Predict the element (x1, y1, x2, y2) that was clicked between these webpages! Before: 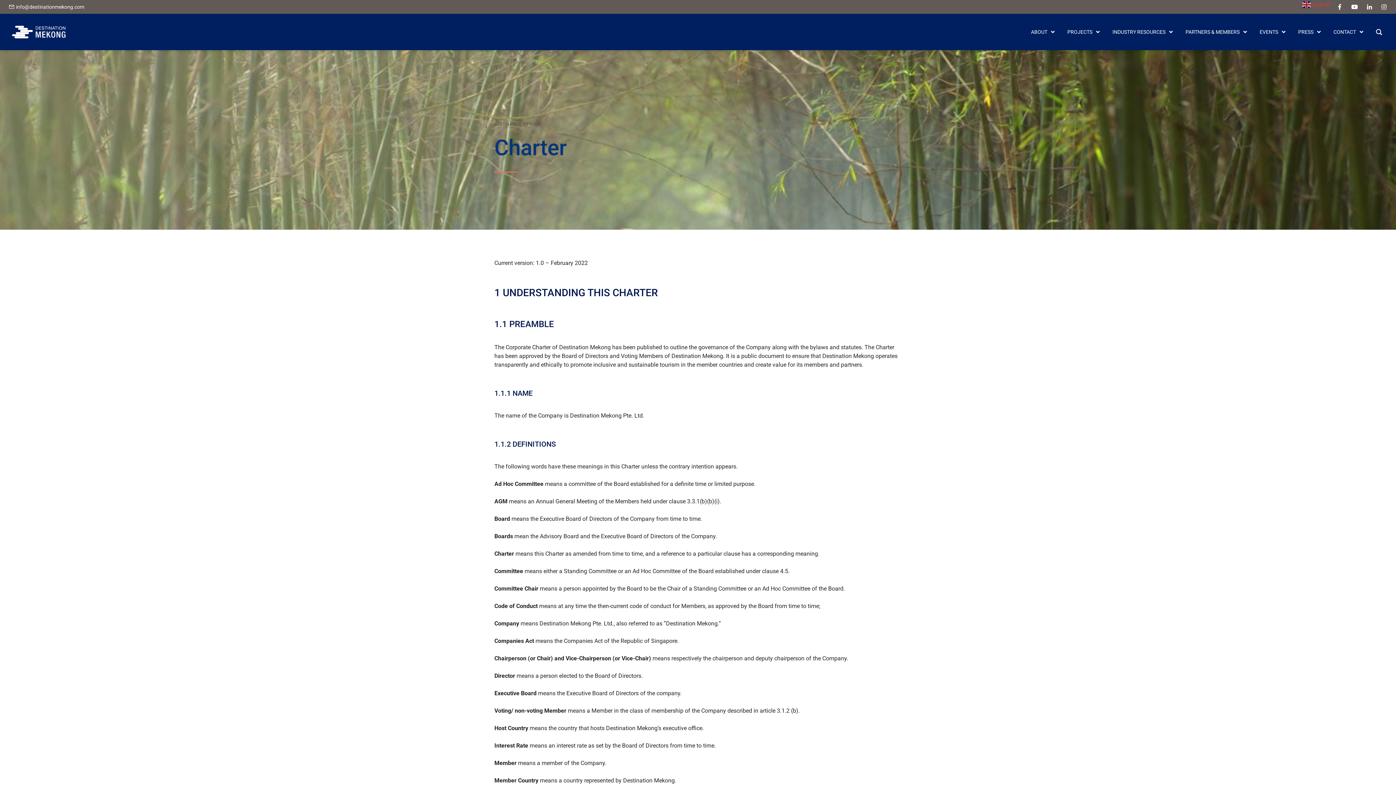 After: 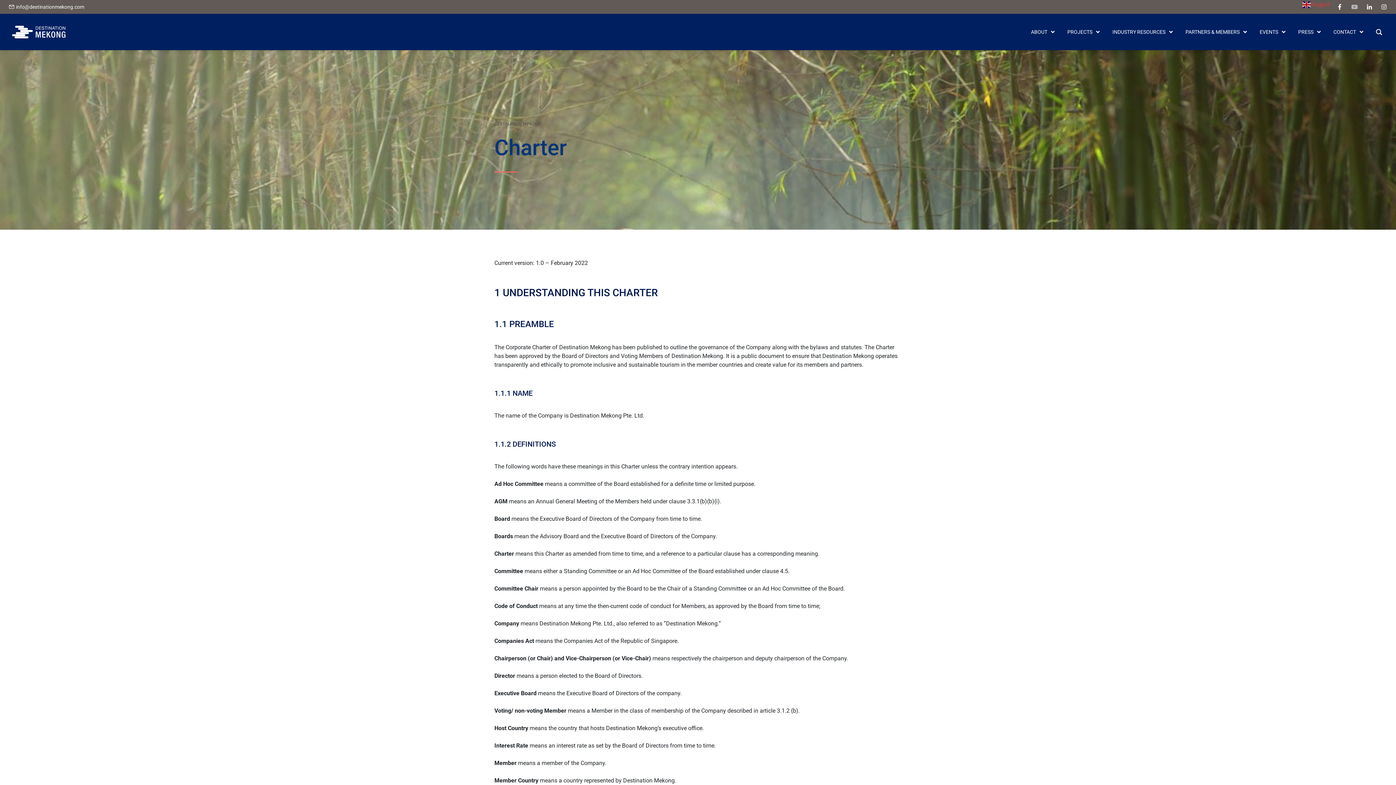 Action: bbox: (1351, 0, 1358, 13) label: youtube